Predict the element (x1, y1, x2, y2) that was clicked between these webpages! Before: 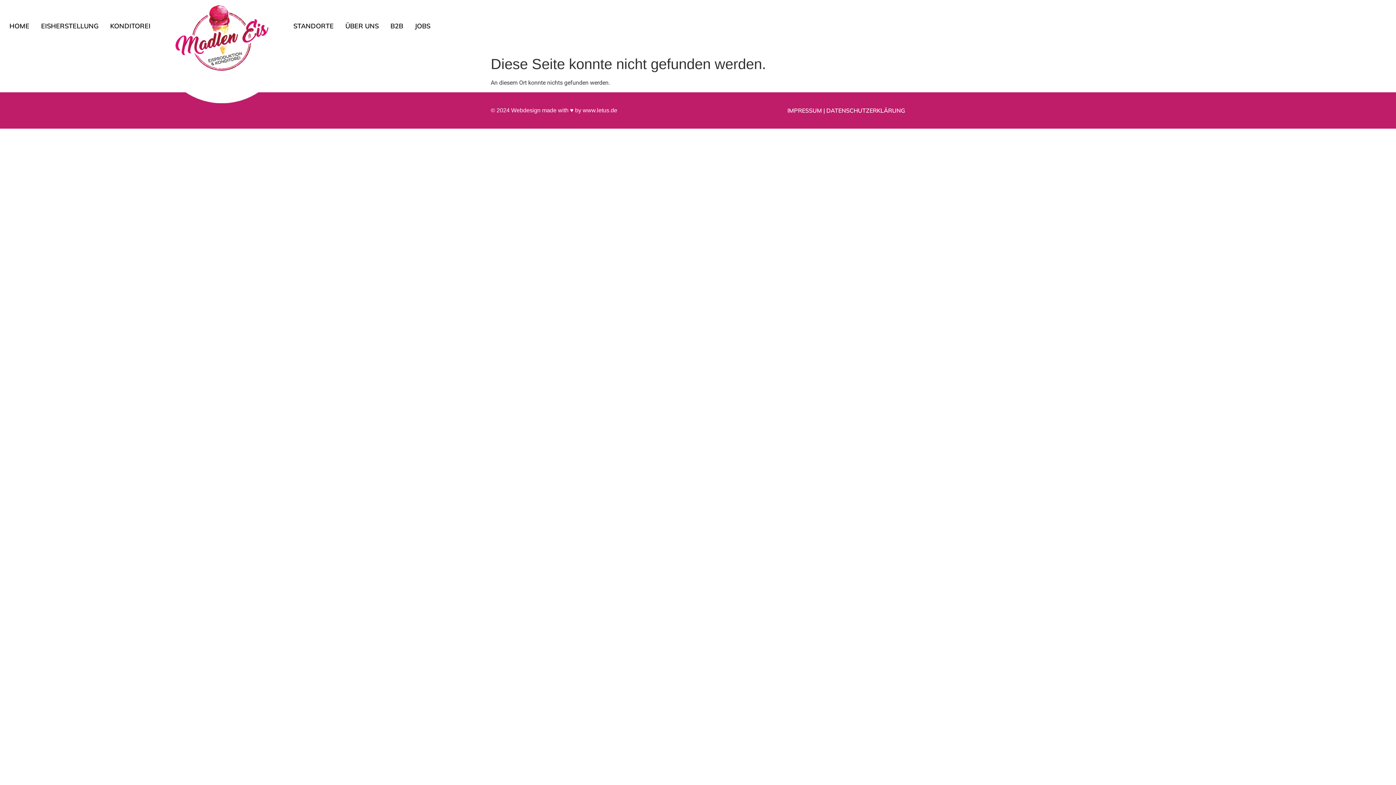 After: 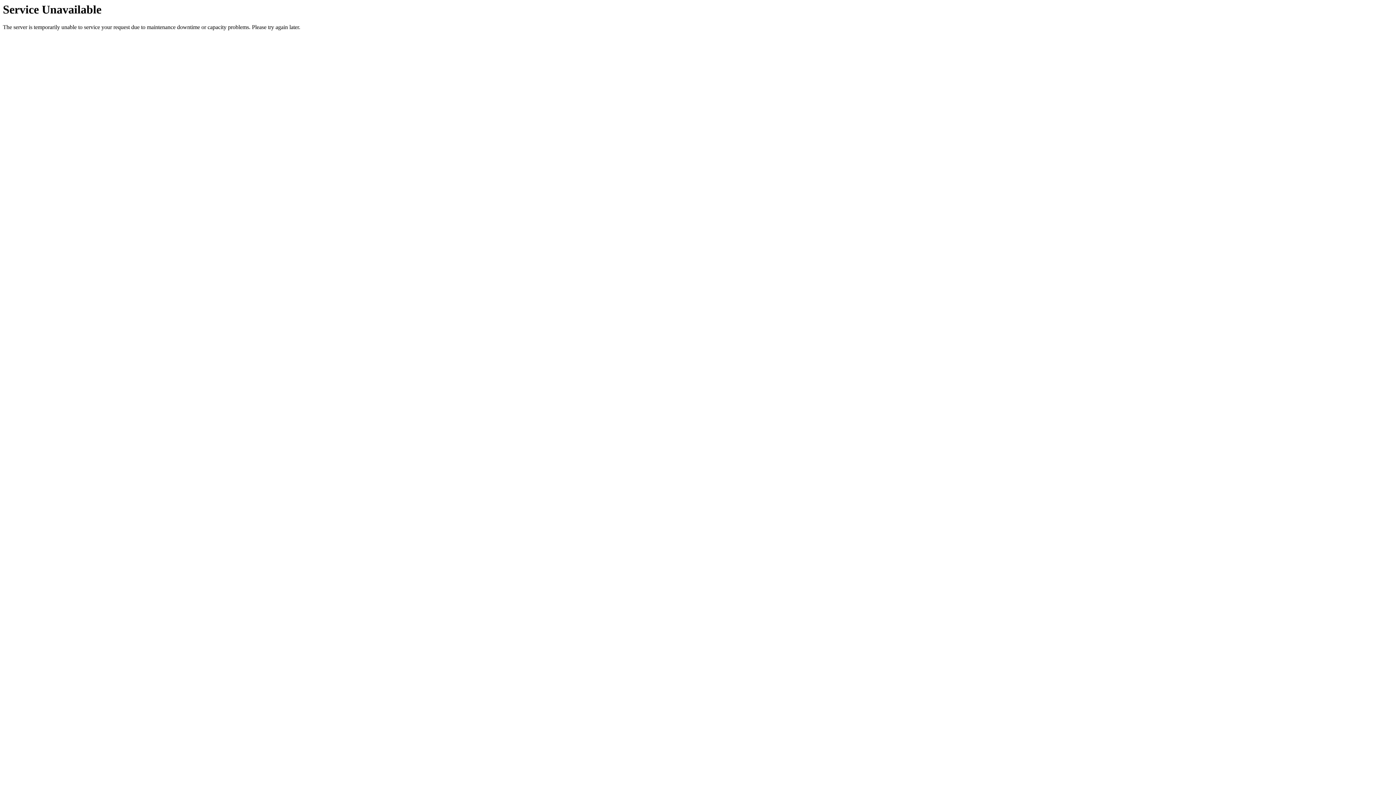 Action: label: EISHERSTELLUNG bbox: (35, 21, 104, 31)